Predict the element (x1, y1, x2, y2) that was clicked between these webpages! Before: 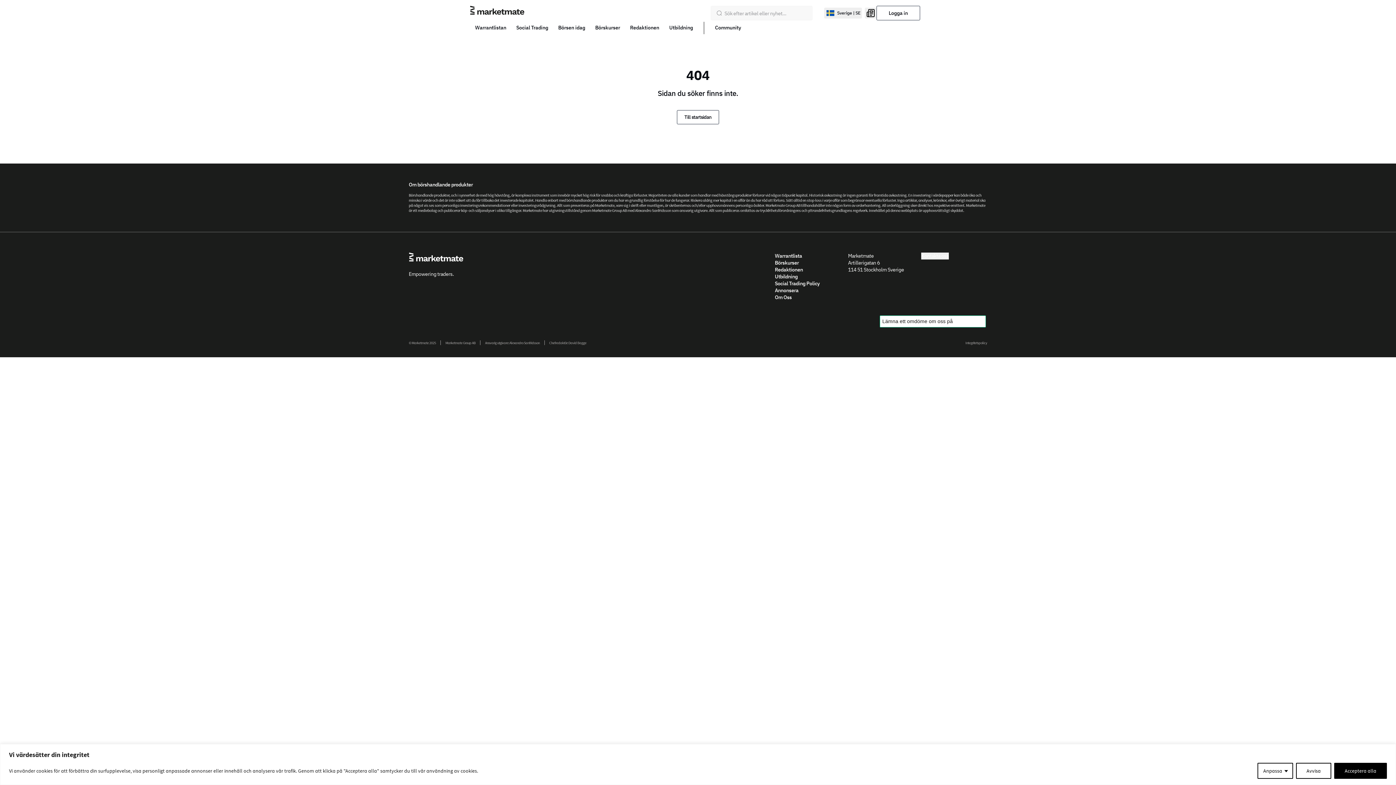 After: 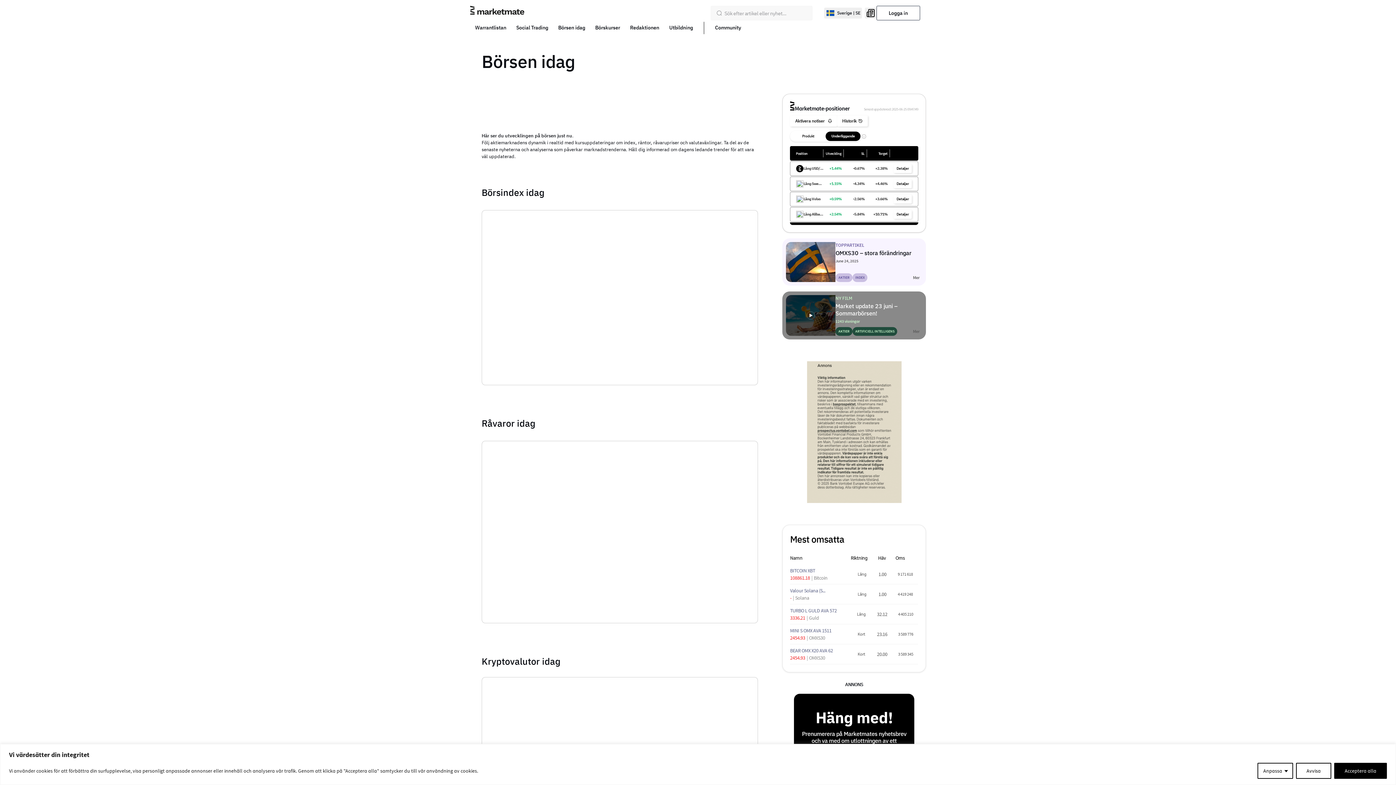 Action: label: Börskurser bbox: (775, 259, 798, 266)